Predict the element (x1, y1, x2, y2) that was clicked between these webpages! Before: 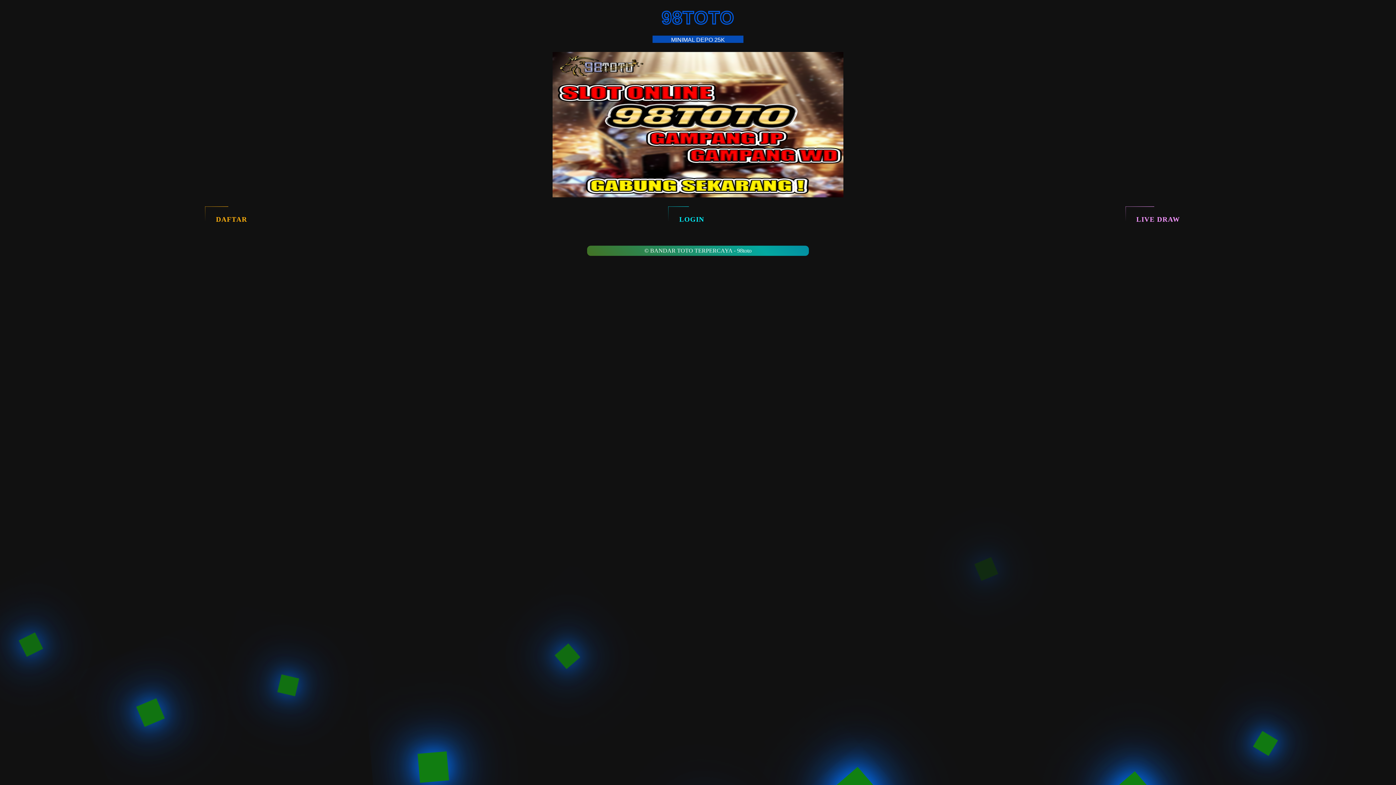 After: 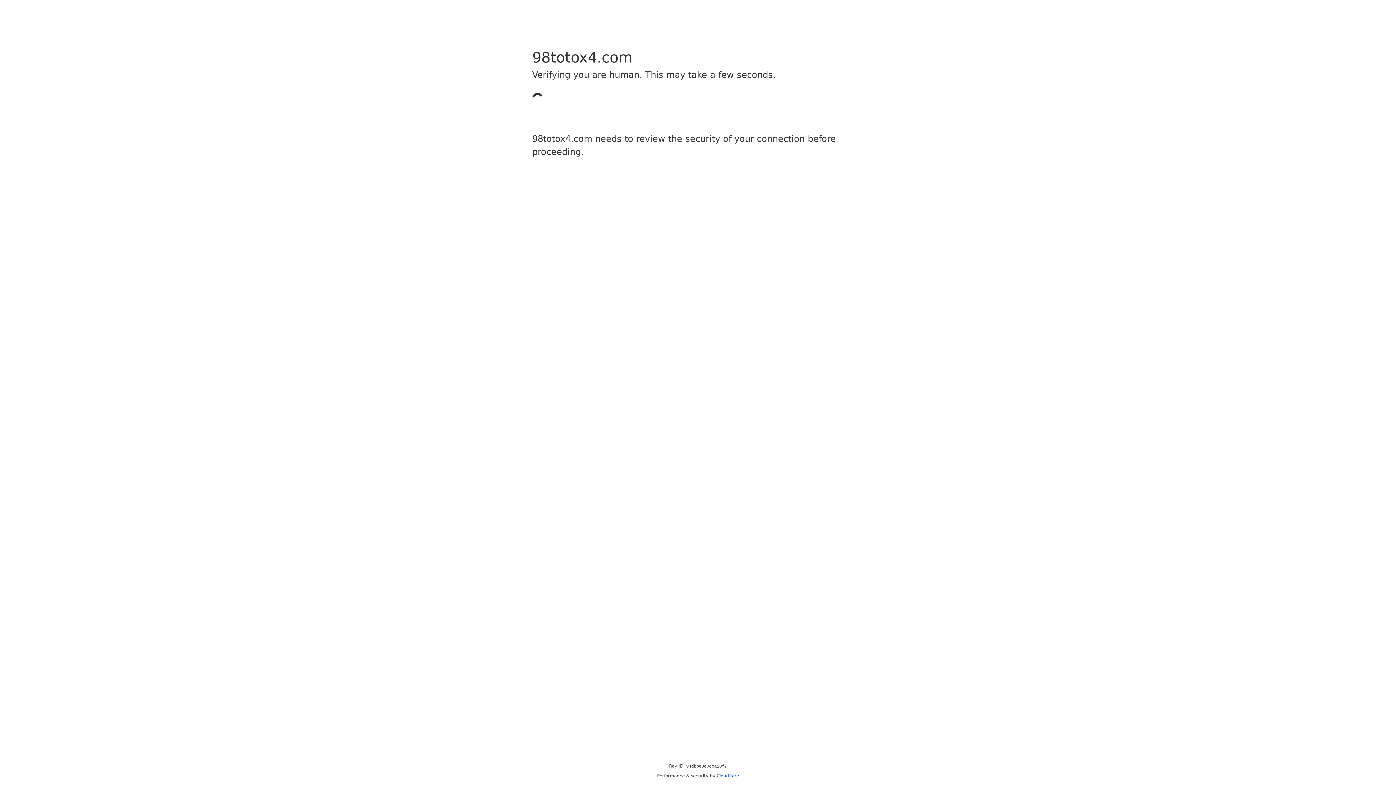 Action: label: LOGIN bbox: (668, 206, 715, 232)